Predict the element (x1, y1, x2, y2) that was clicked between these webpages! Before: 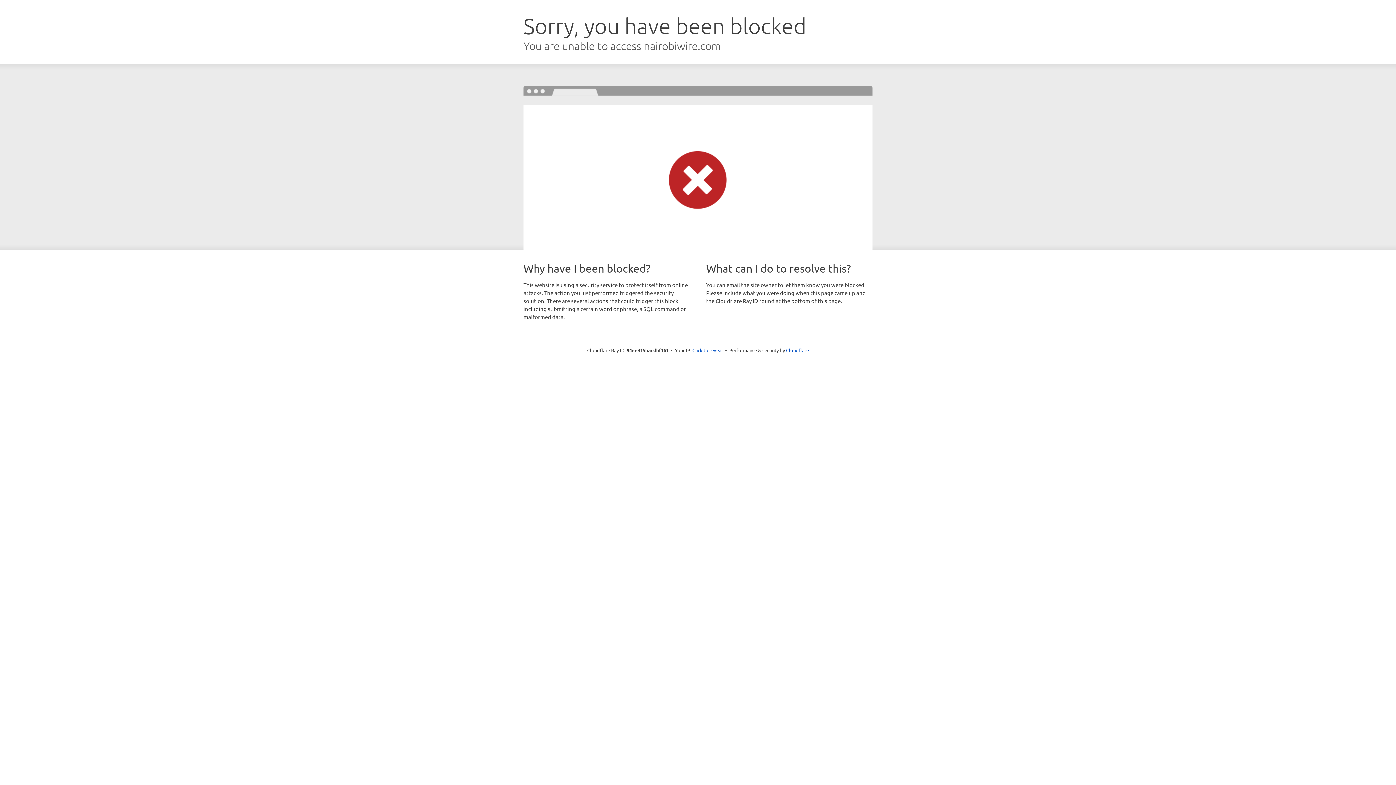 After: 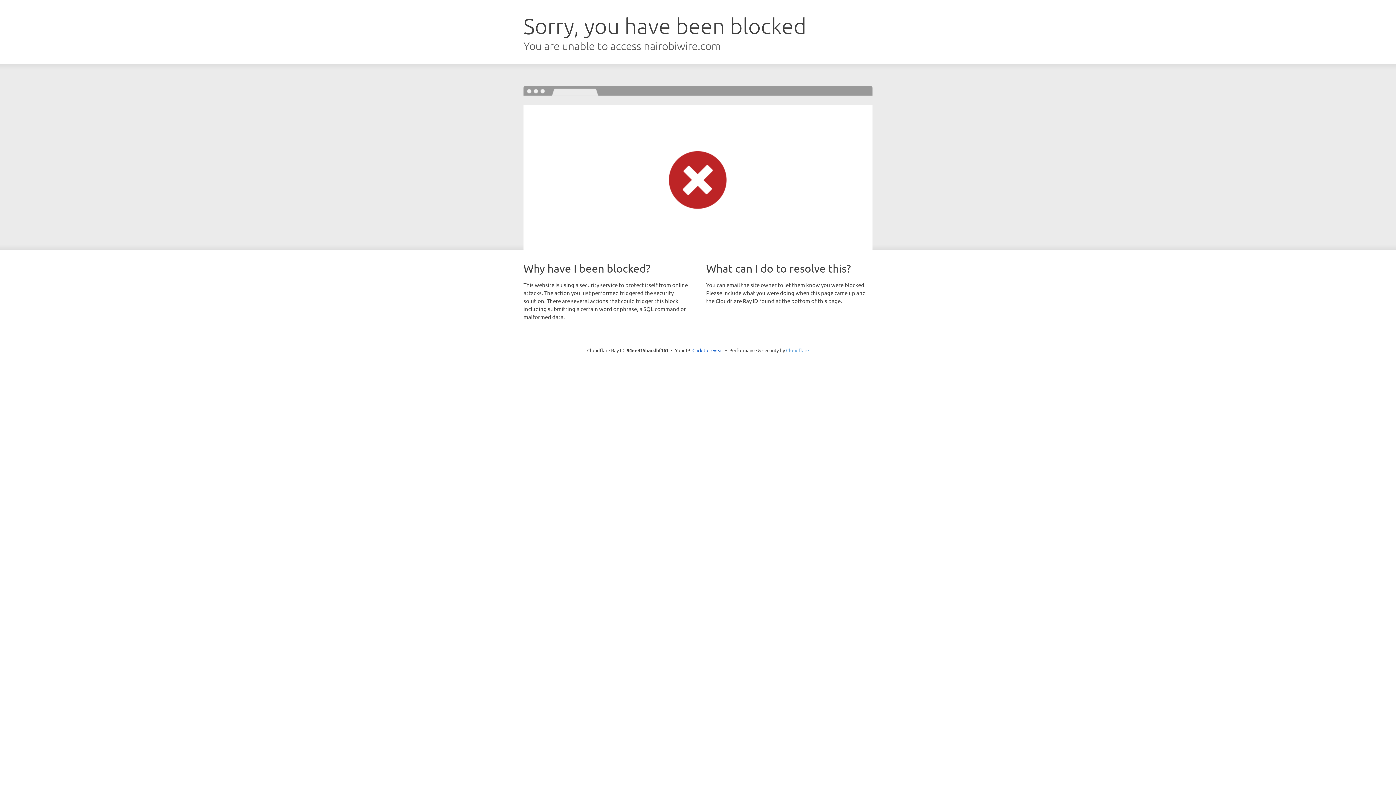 Action: label: Cloudflare bbox: (786, 347, 809, 353)